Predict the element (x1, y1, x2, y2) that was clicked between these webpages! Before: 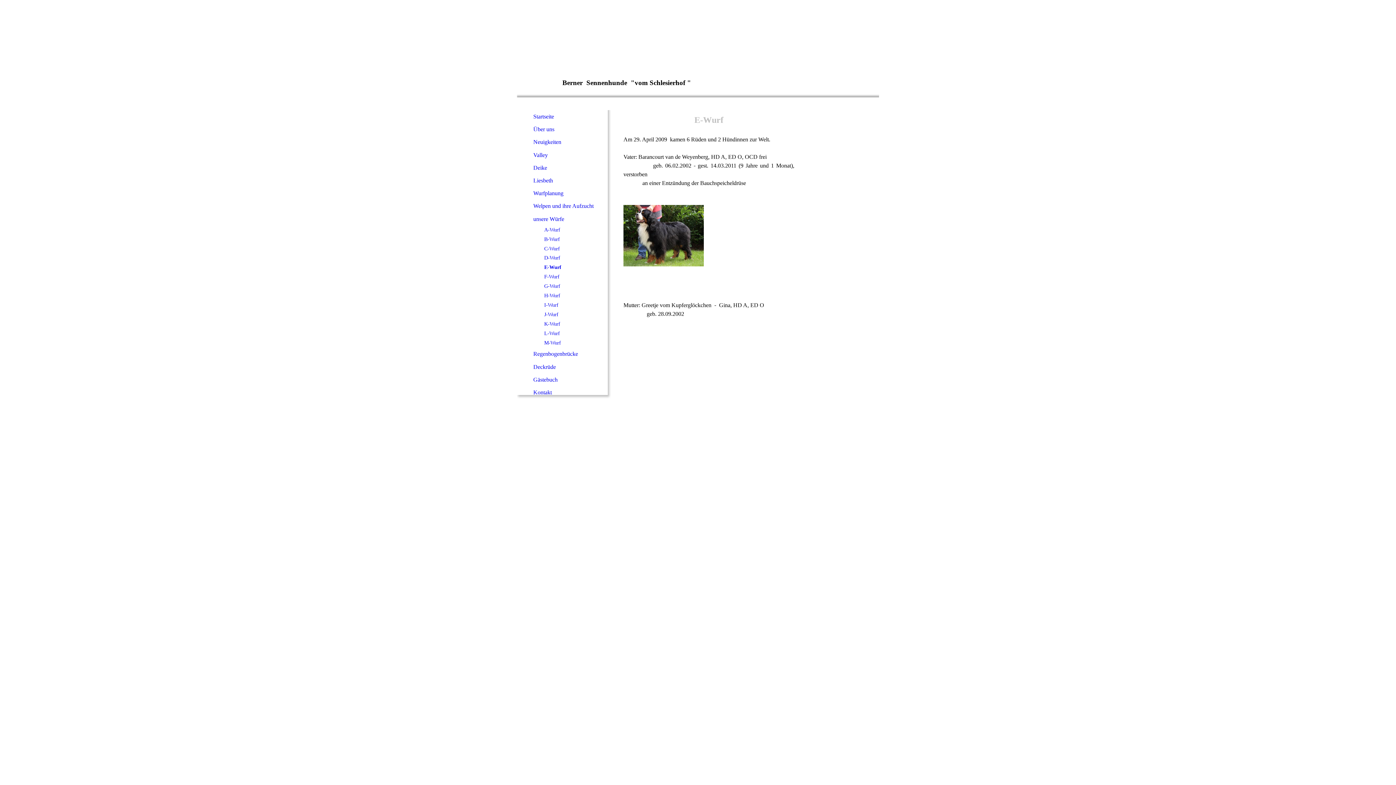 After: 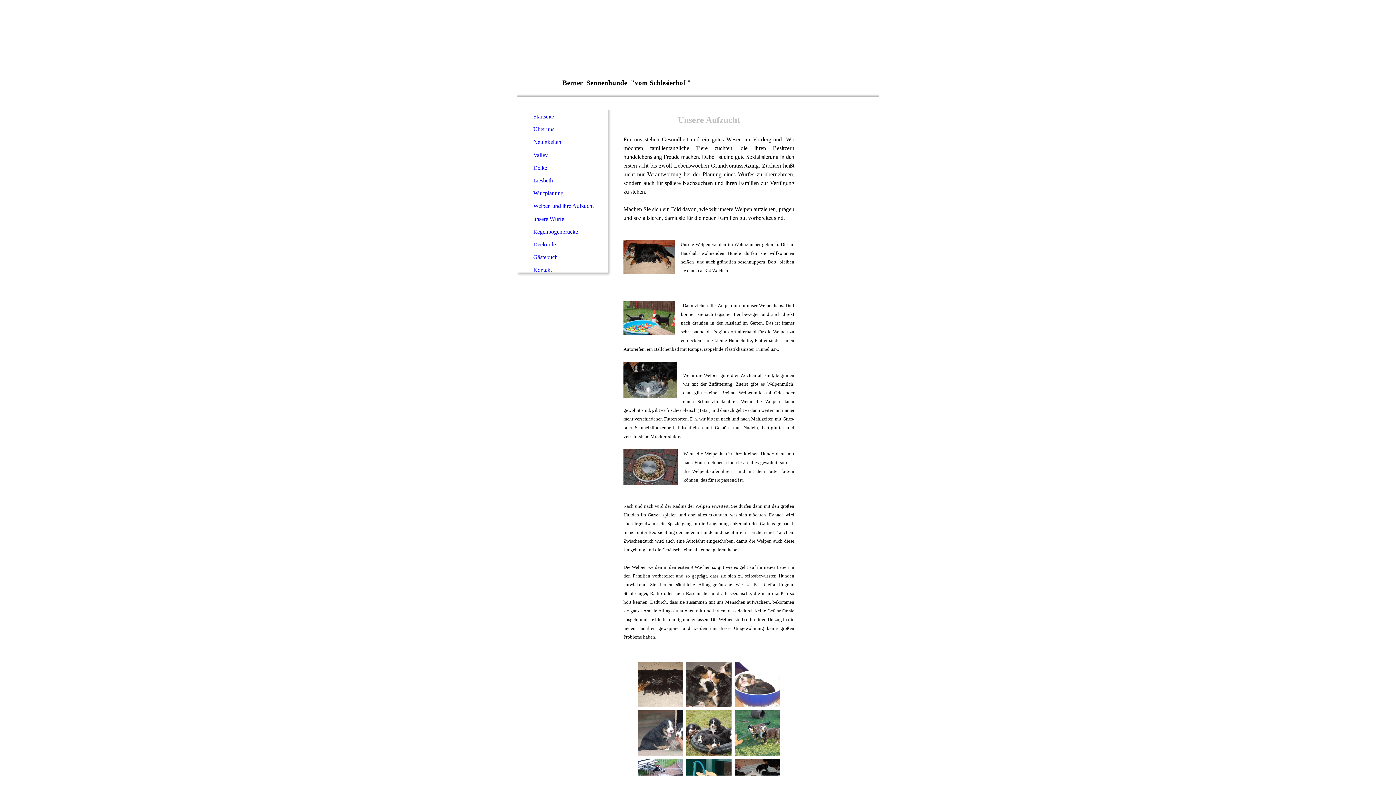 Action: bbox: (517, 199, 608, 212) label: Welpen und ihre Aufzucht